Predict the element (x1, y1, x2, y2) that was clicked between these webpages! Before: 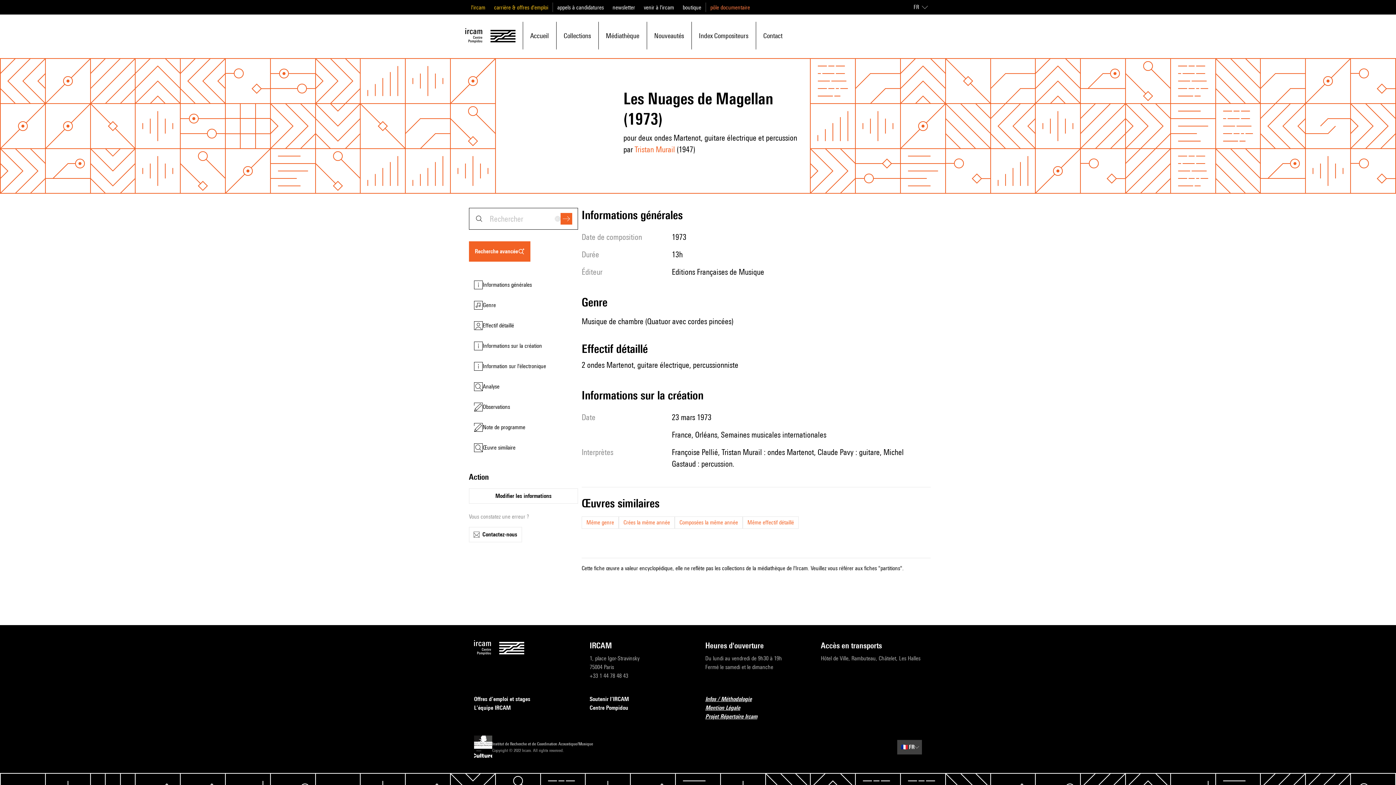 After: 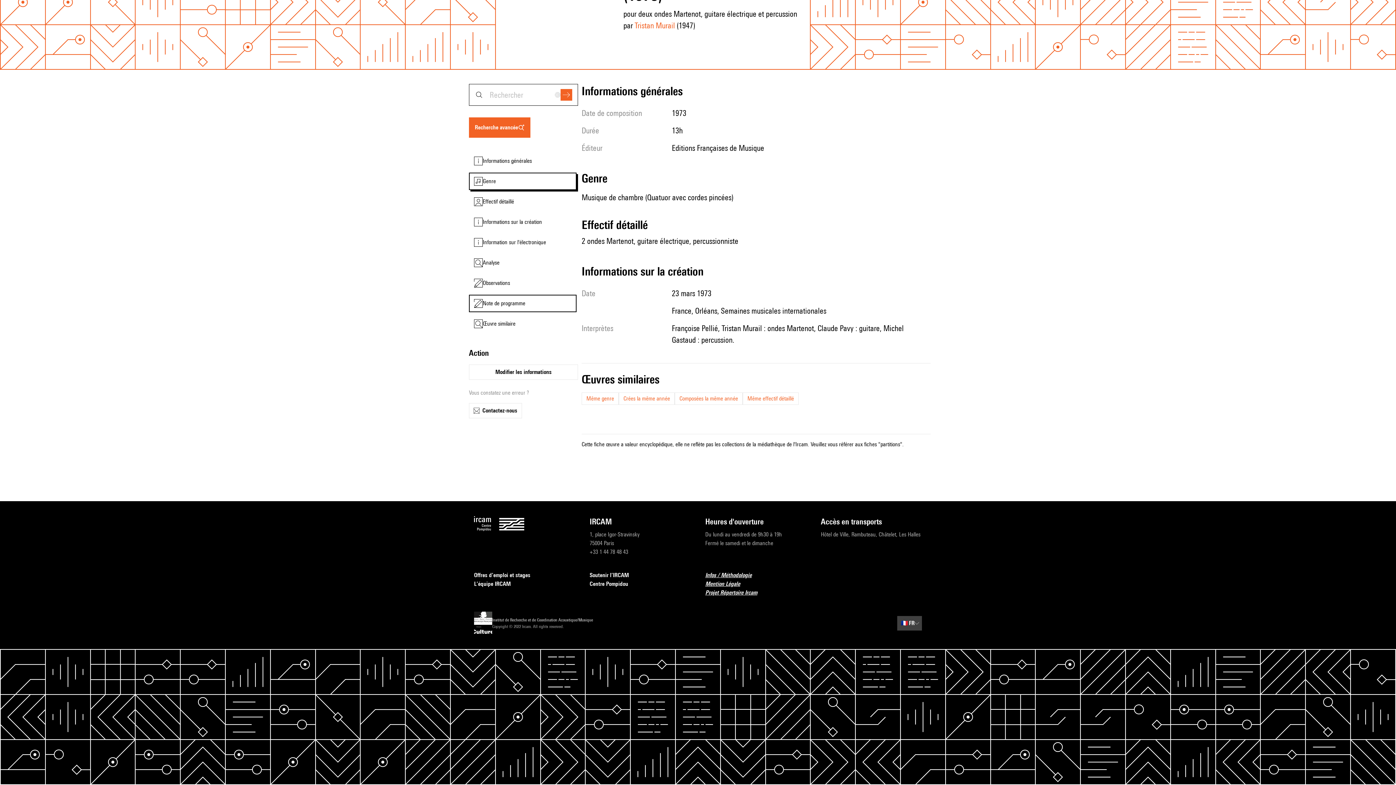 Action: label: Genre bbox: (469, 296, 576, 314)